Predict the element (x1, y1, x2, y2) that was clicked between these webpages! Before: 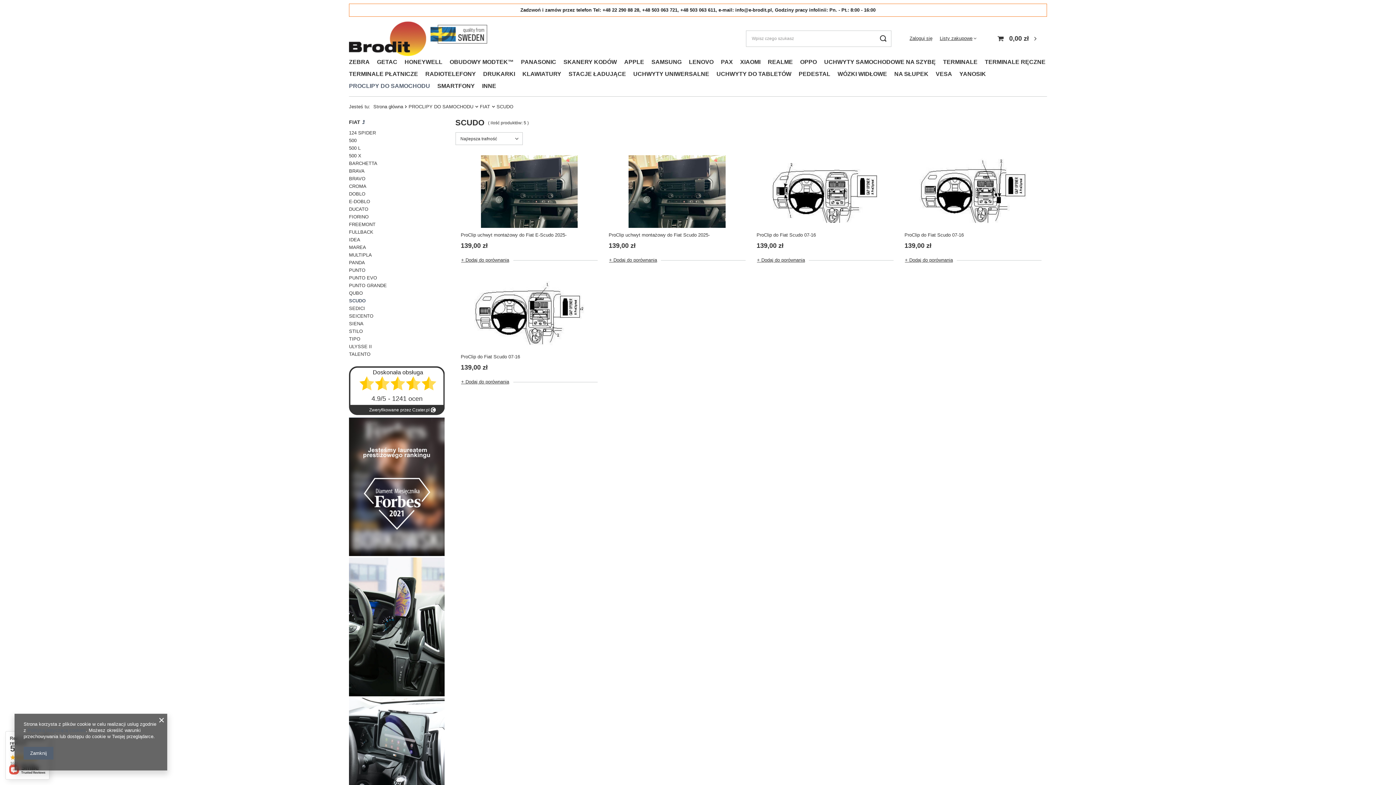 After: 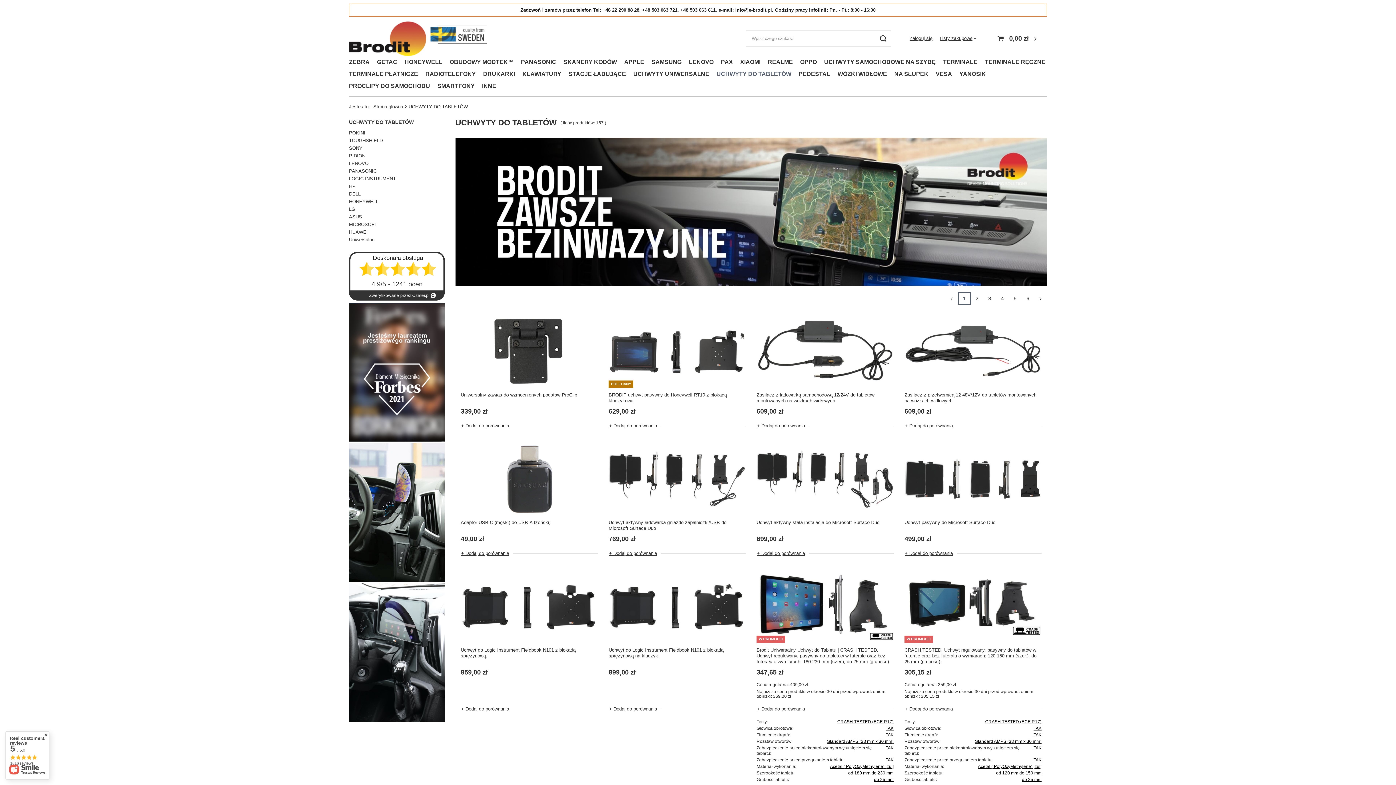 Action: label: UCHWYTY DO TABLETÓW bbox: (713, 68, 795, 80)